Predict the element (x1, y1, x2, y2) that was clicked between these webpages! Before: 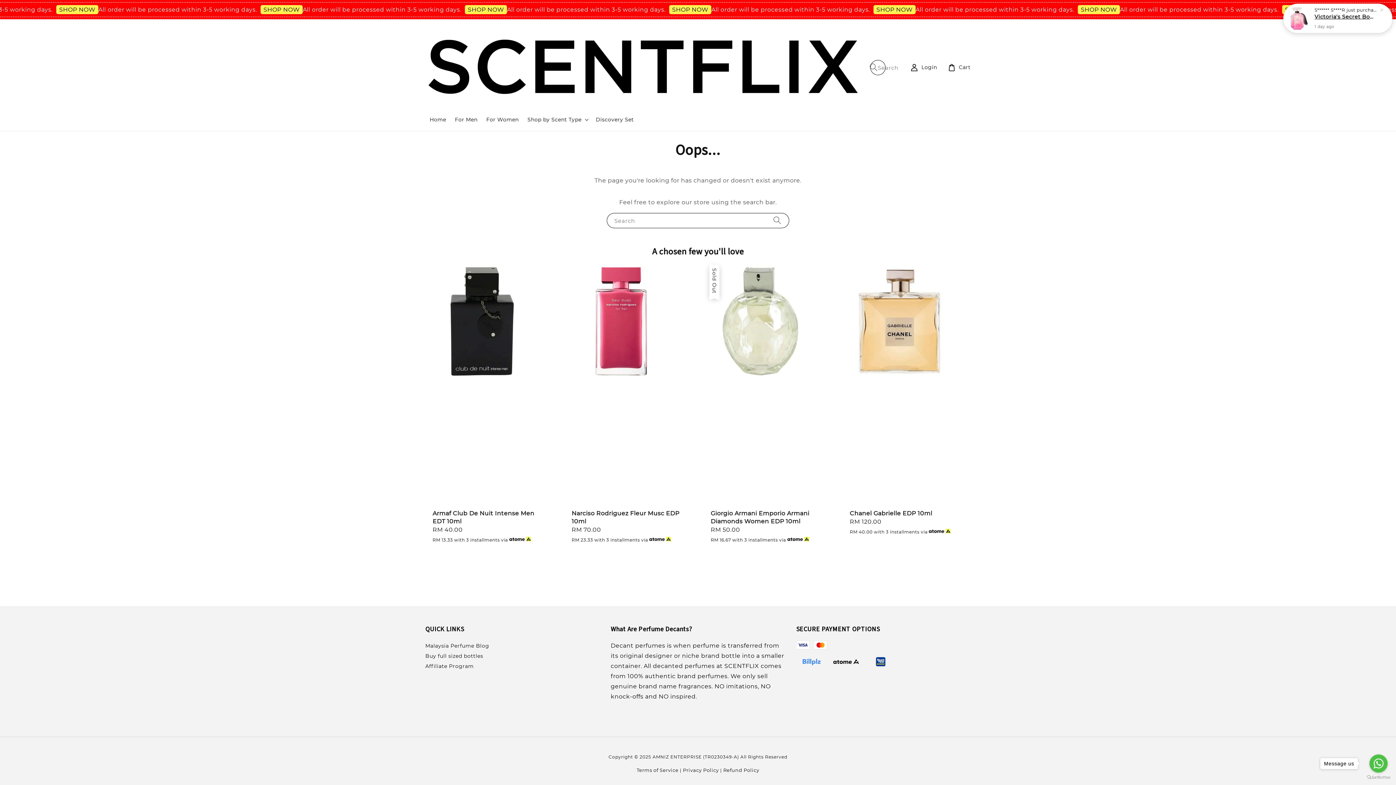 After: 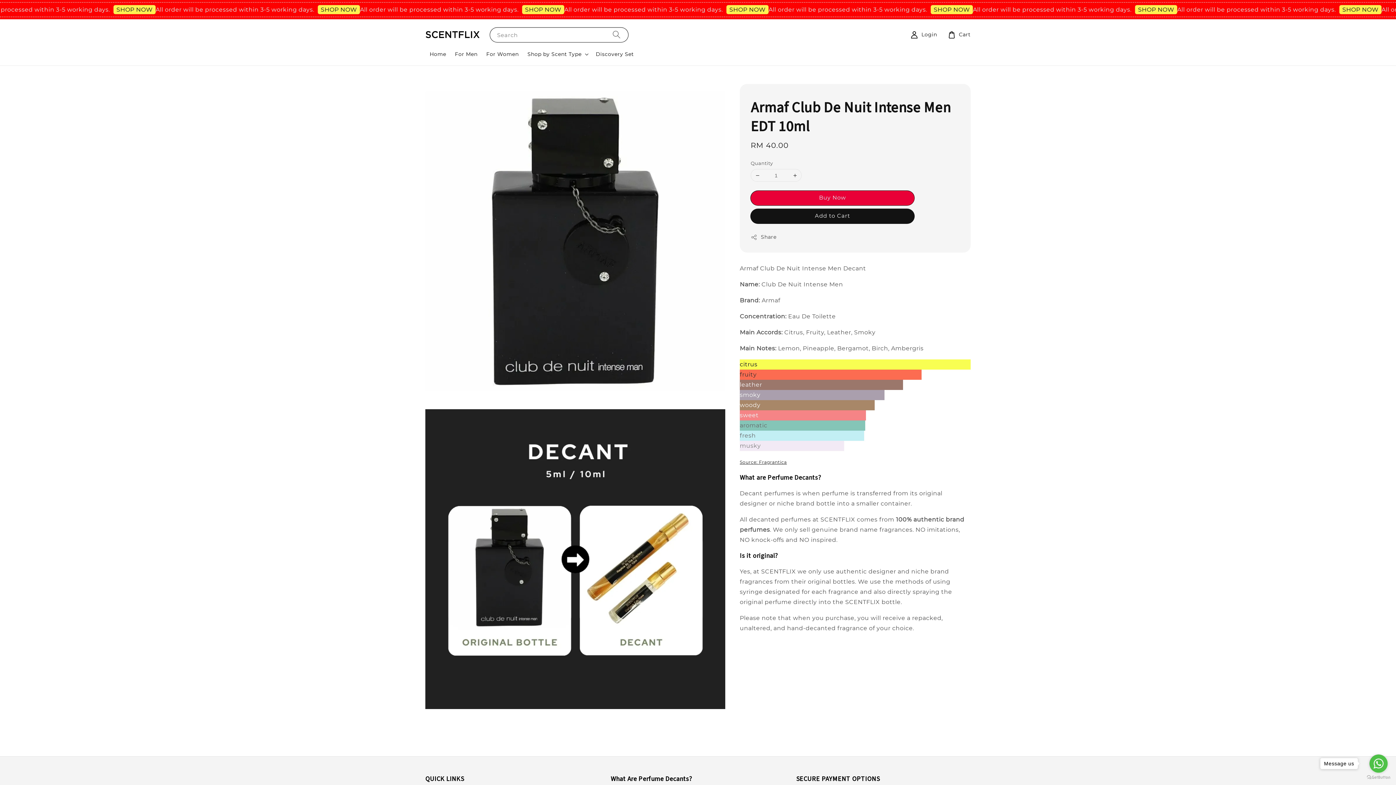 Action: label: Armaf Club De Nuit Intense Men EDT 10ml
Regular price
RM 40.00
RM 13.33 with 3 installments via  bbox: (425, 264, 553, 551)